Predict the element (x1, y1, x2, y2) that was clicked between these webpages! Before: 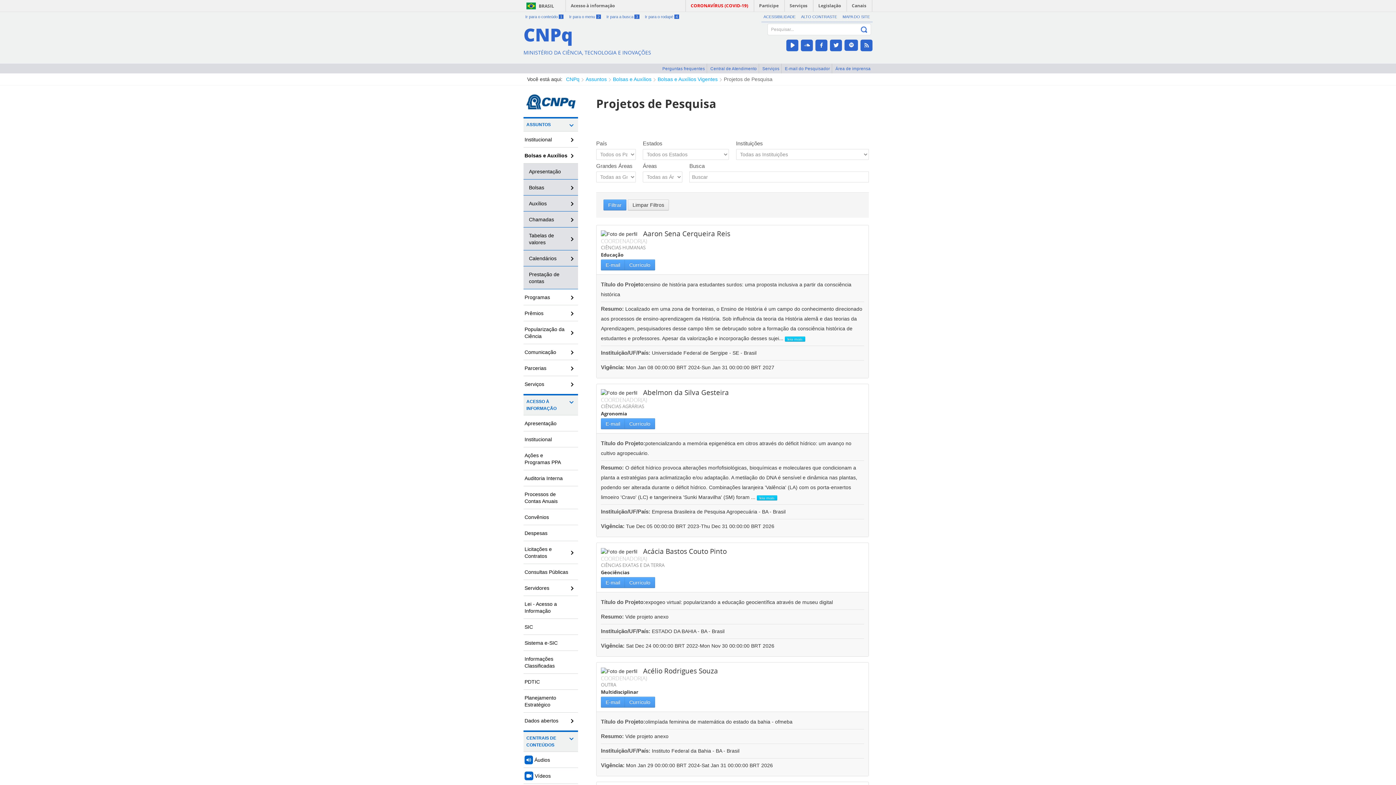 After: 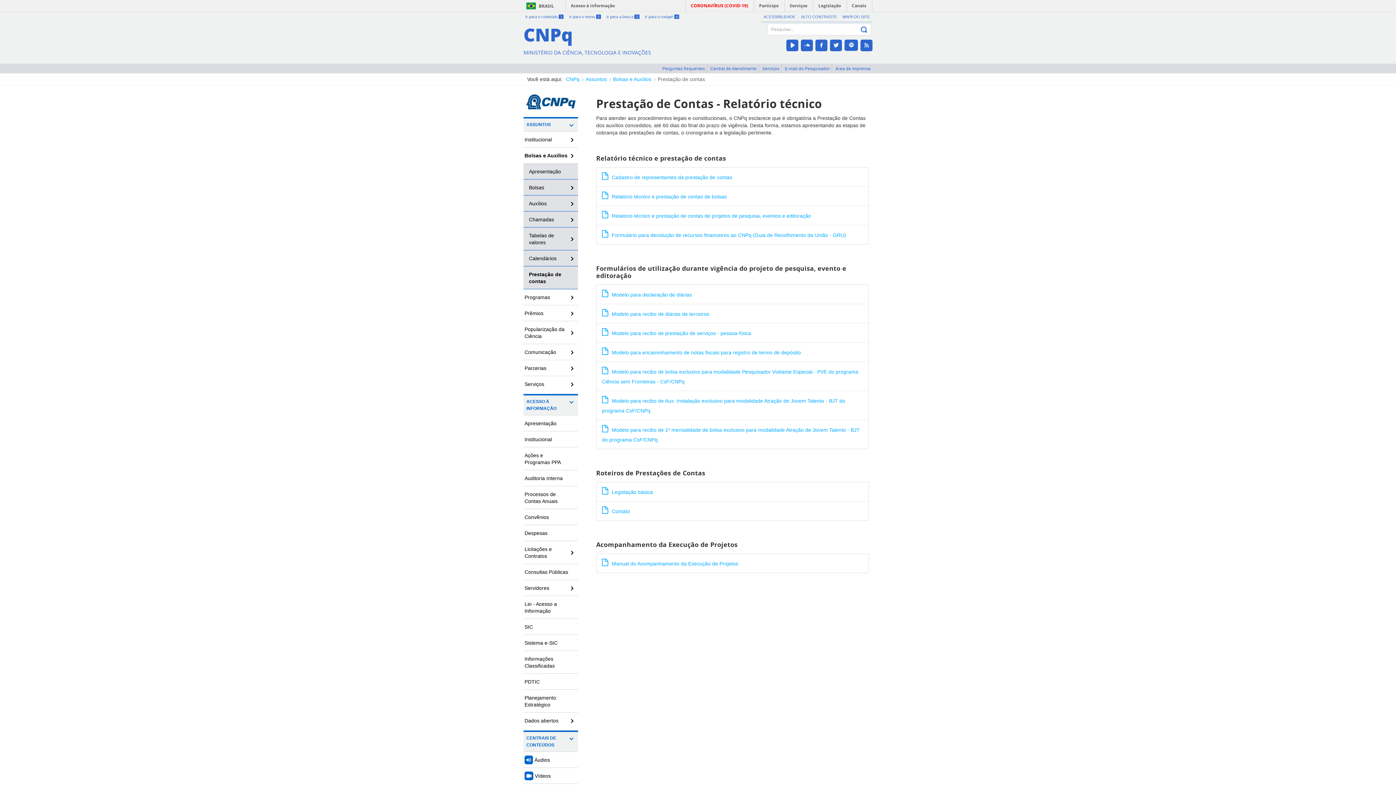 Action: label: Prestação de contas bbox: (523, 266, 578, 289)